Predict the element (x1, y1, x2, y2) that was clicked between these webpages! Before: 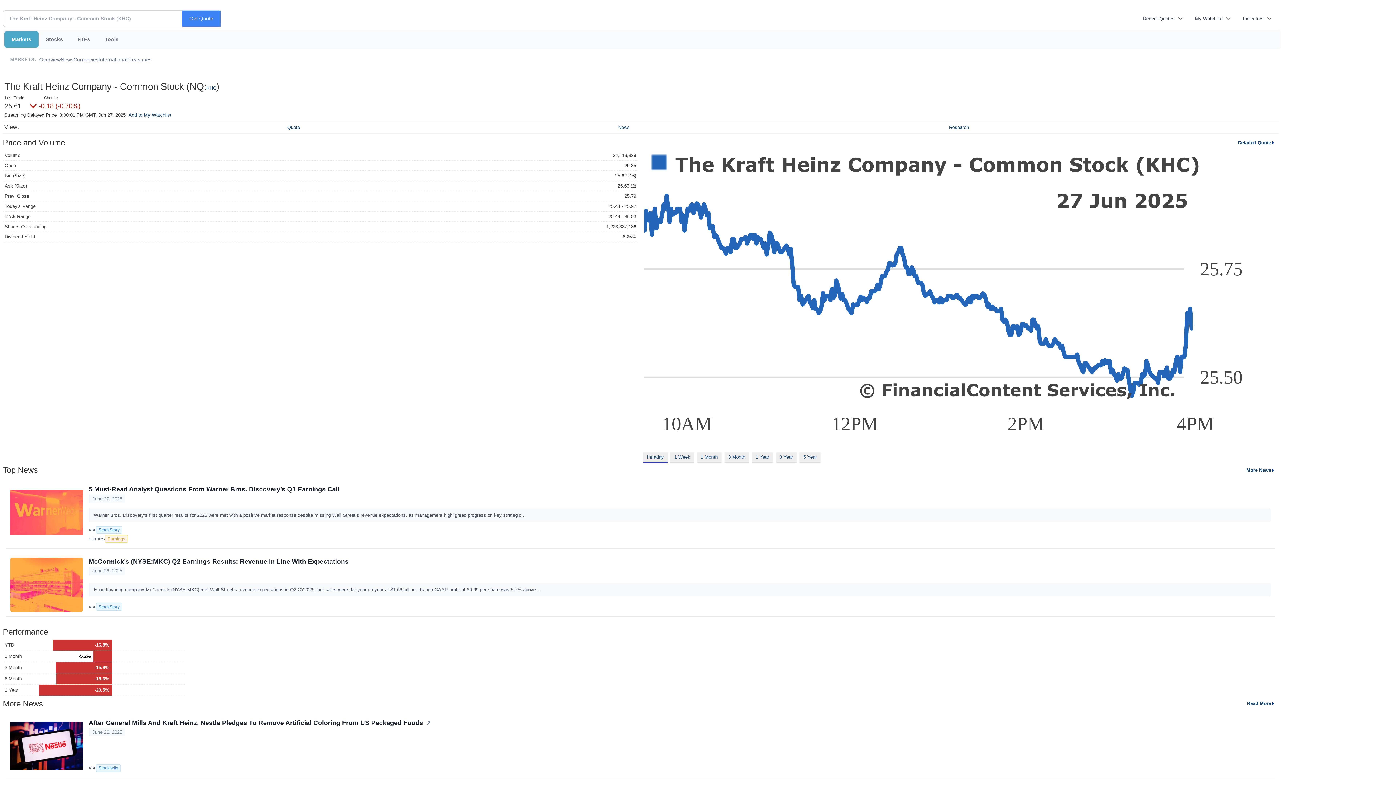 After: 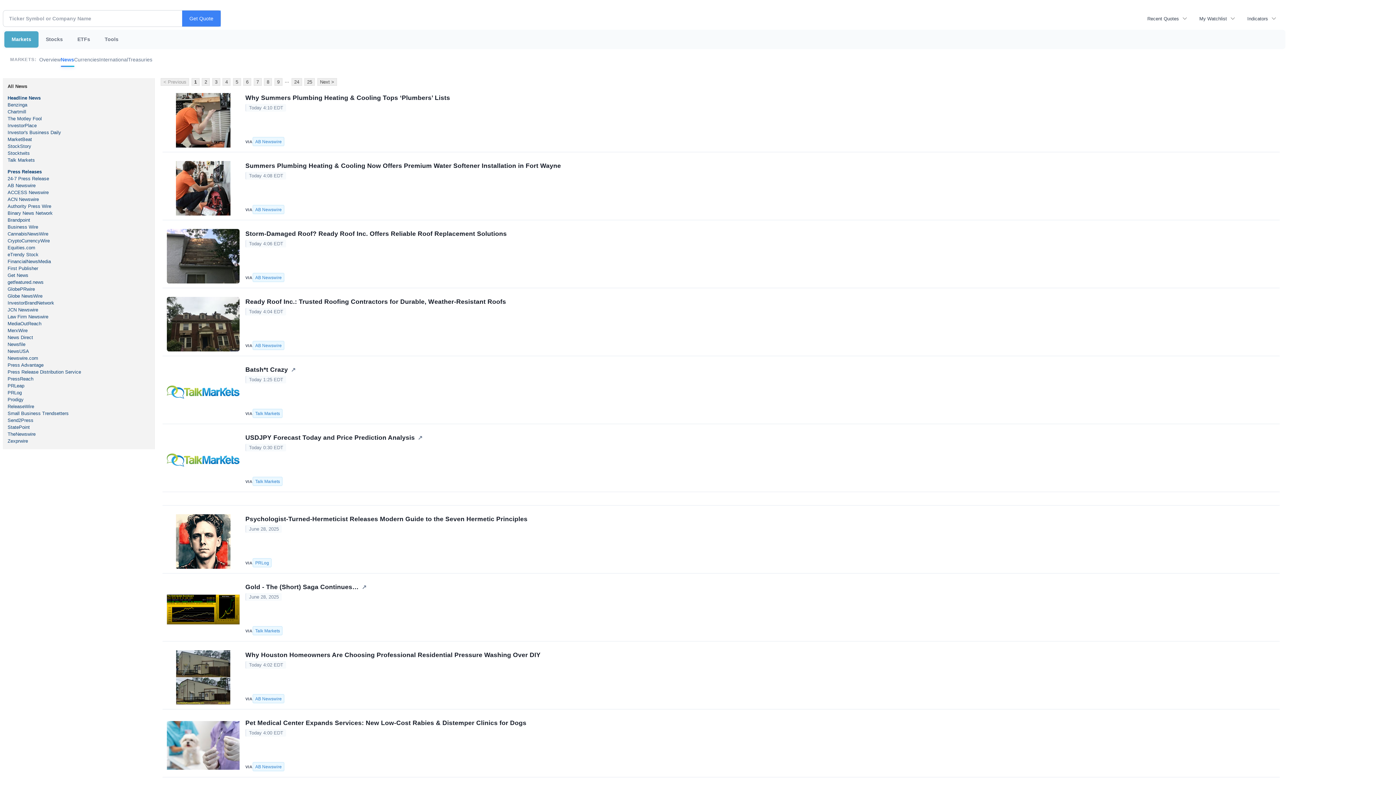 Action: label: News bbox: (60, 52, 73, 66)